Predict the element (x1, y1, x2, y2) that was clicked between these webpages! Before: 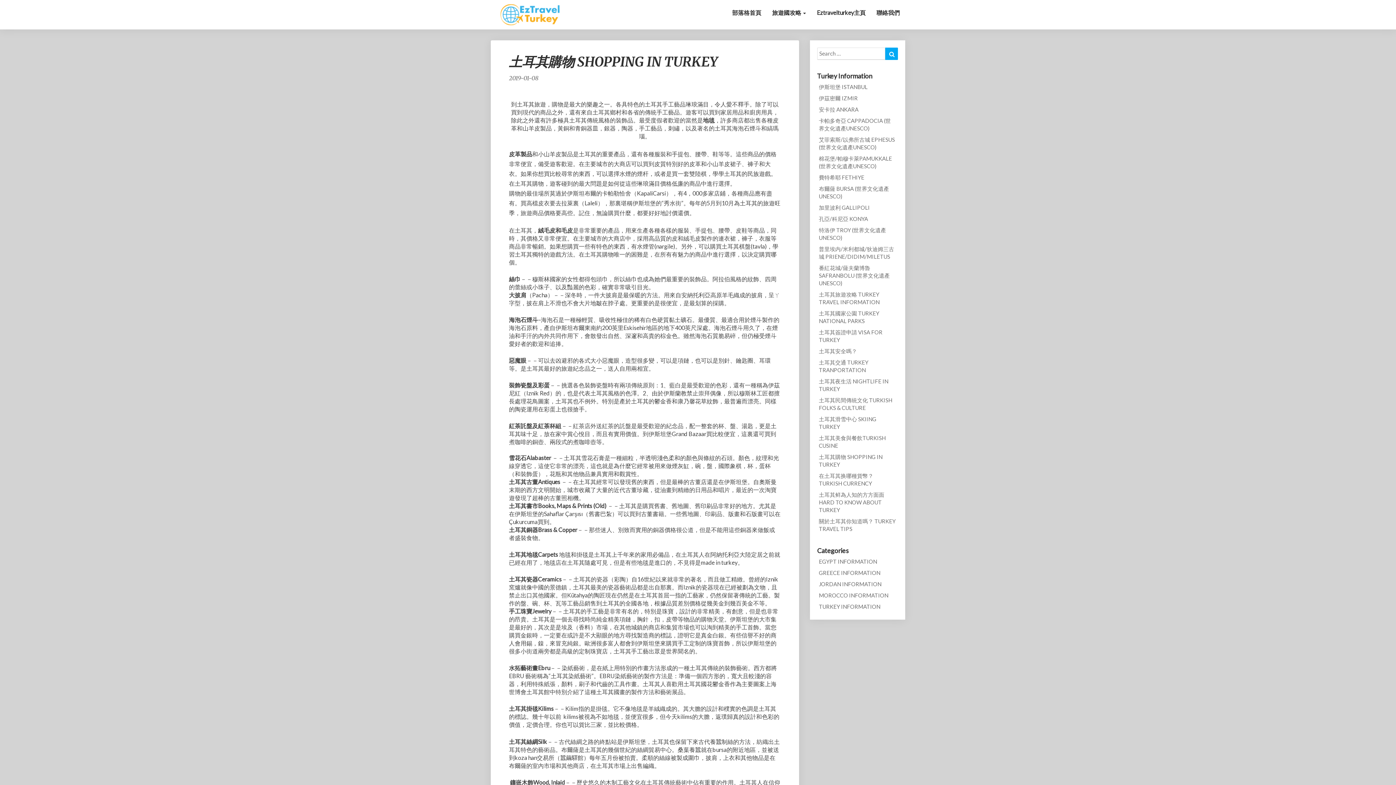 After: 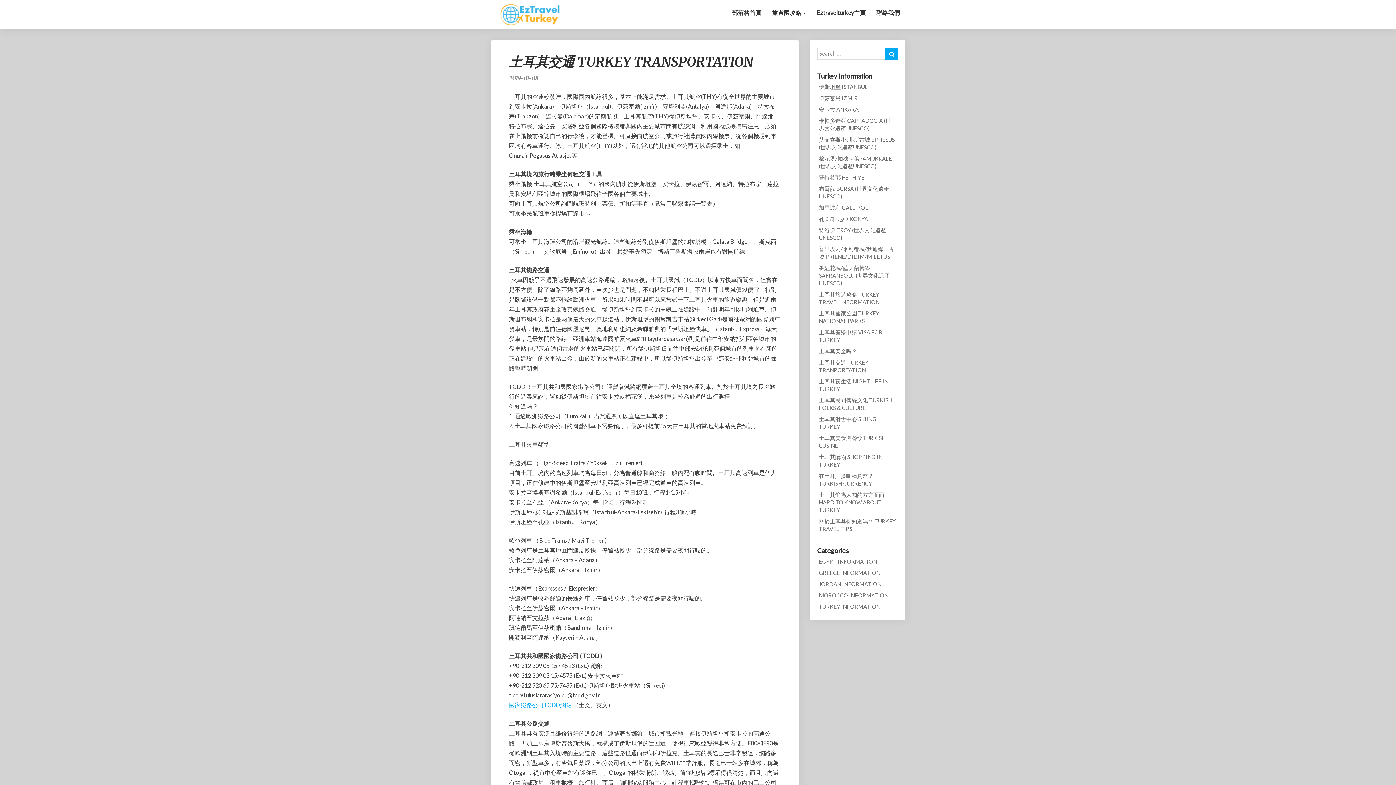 Action: label: 土耳其交通 TURKEY TRANPORTATION bbox: (819, 358, 896, 374)